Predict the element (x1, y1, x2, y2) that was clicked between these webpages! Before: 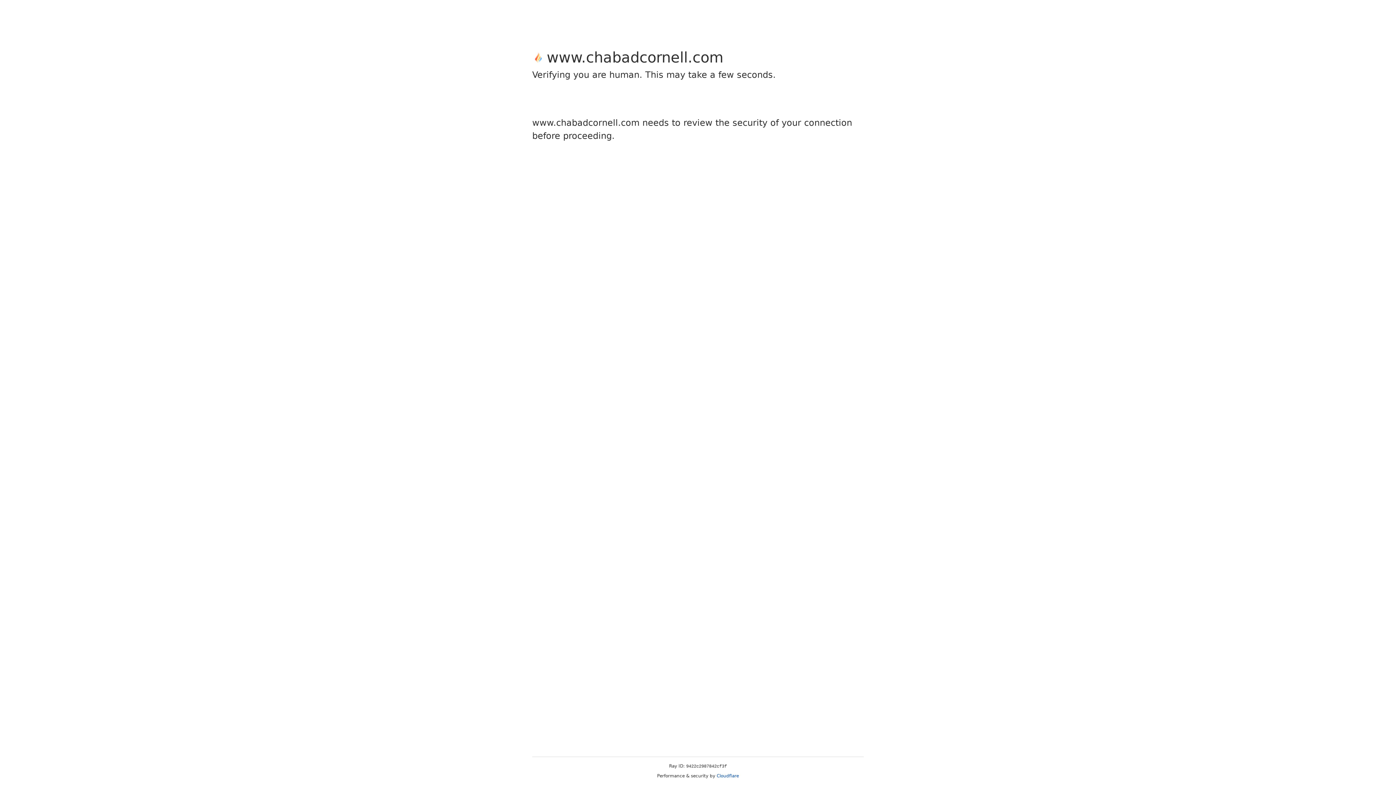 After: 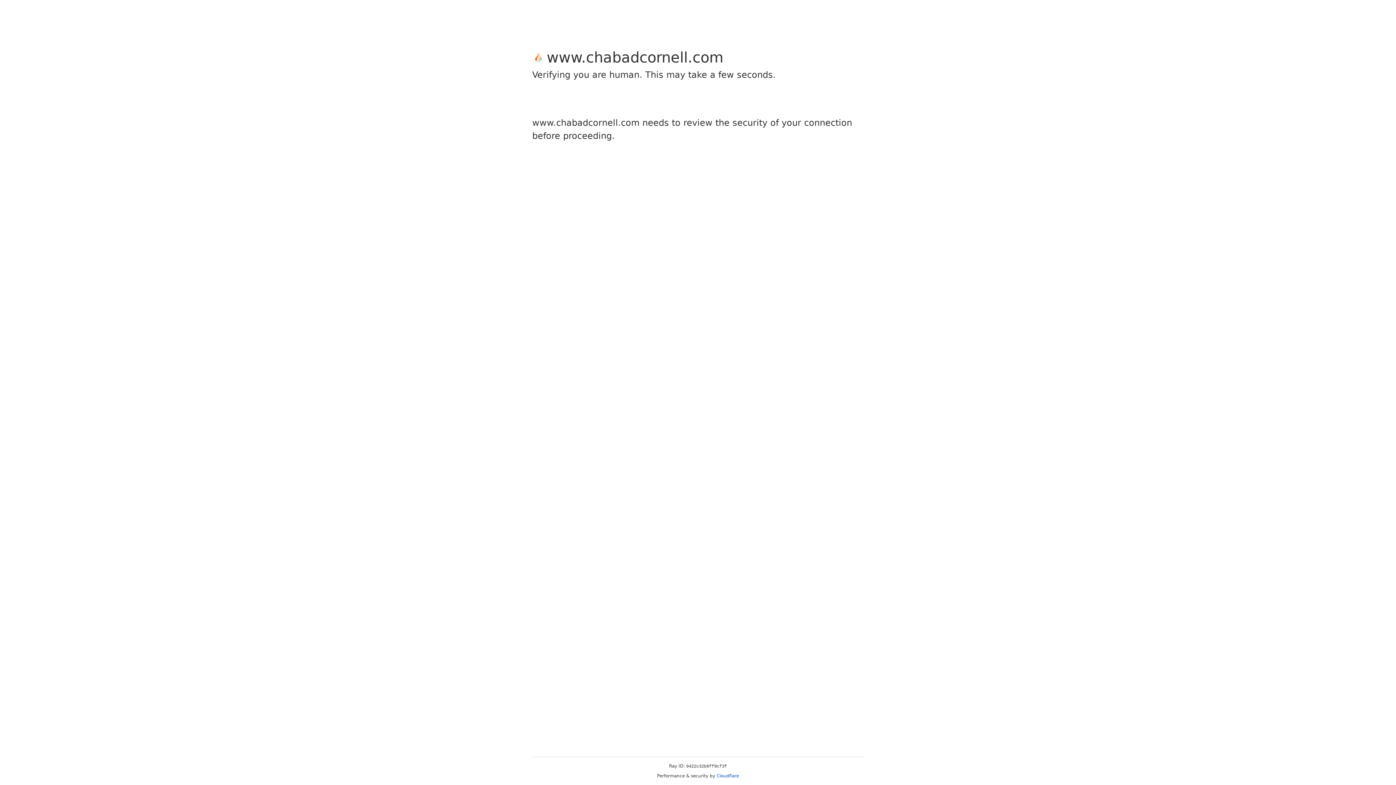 Action: label: Cloudflare bbox: (716, 773, 739, 778)